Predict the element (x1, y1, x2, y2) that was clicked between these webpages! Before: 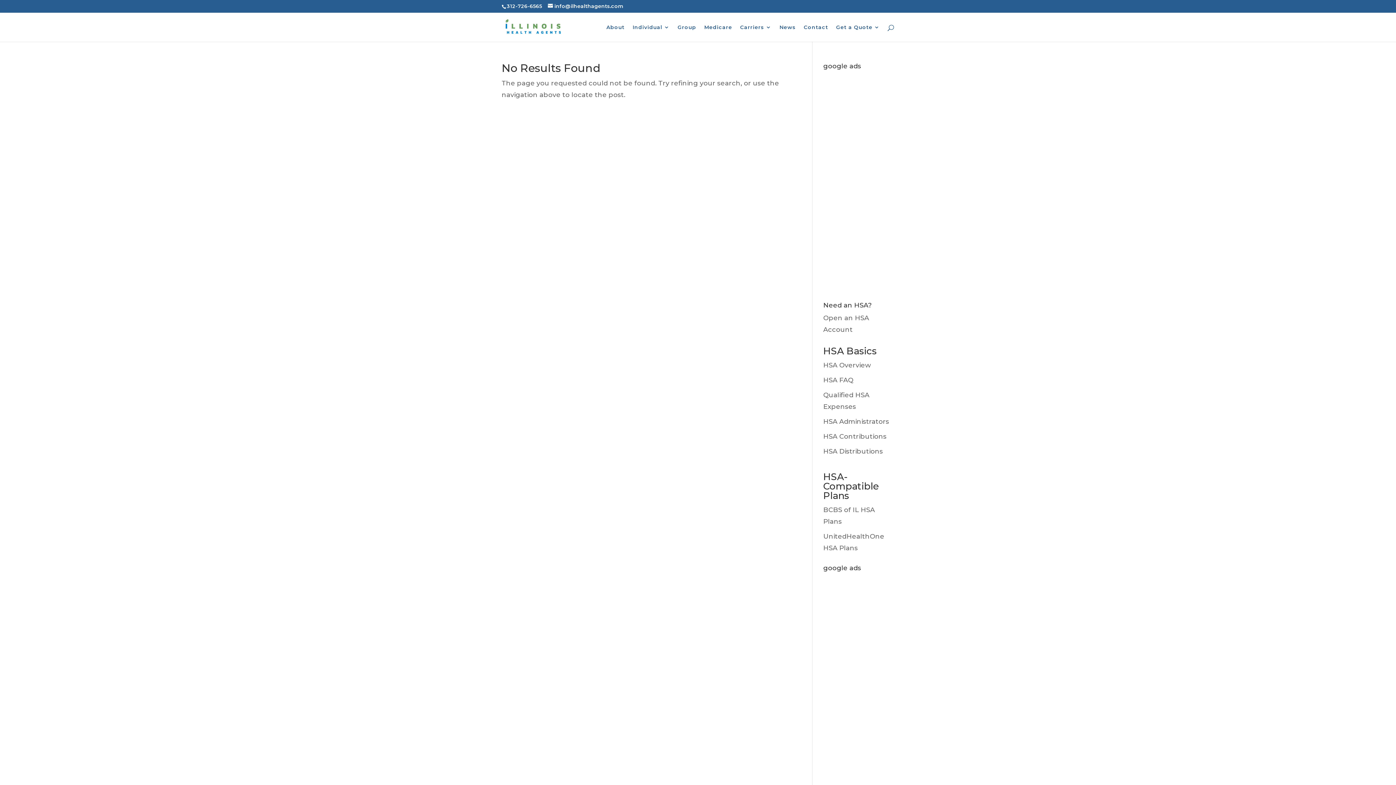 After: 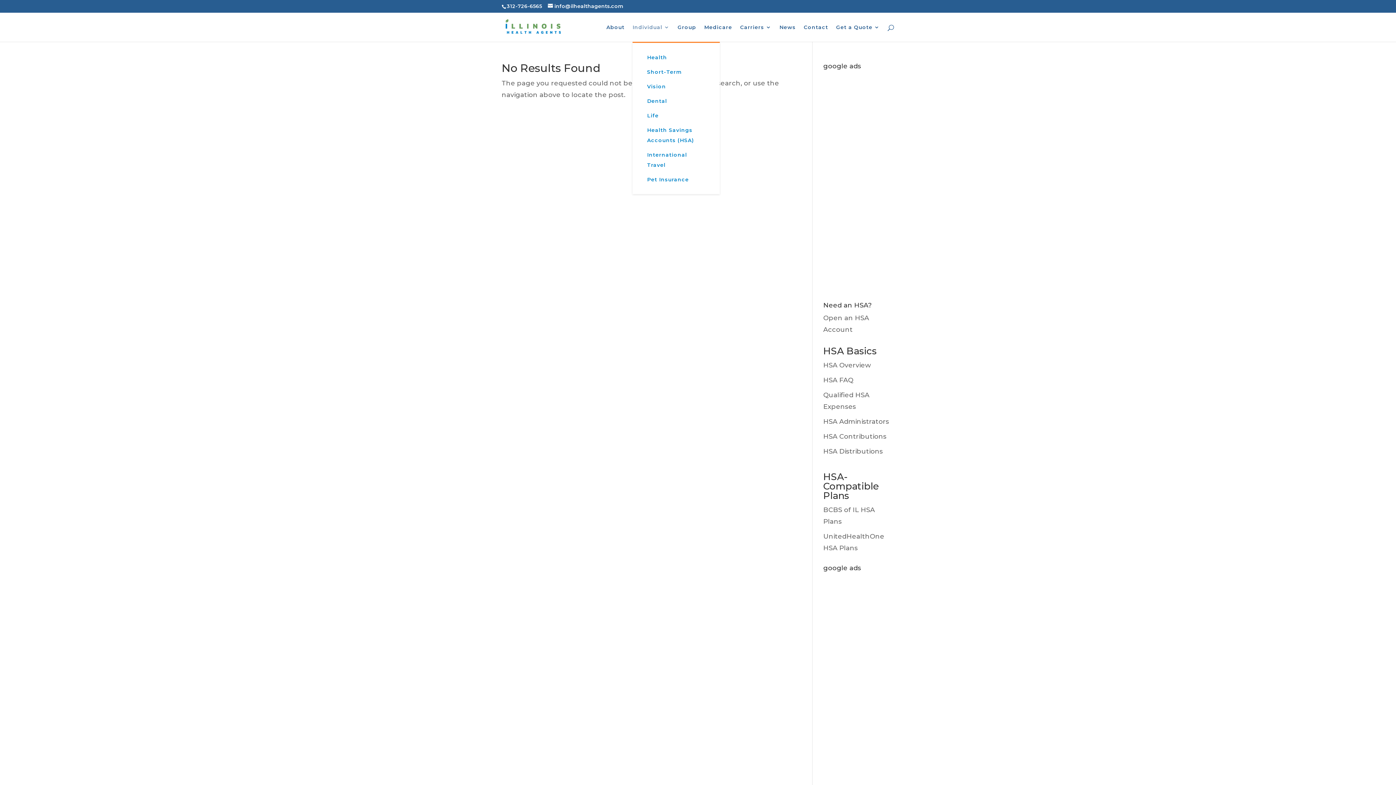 Action: label: Individual bbox: (632, 24, 669, 41)